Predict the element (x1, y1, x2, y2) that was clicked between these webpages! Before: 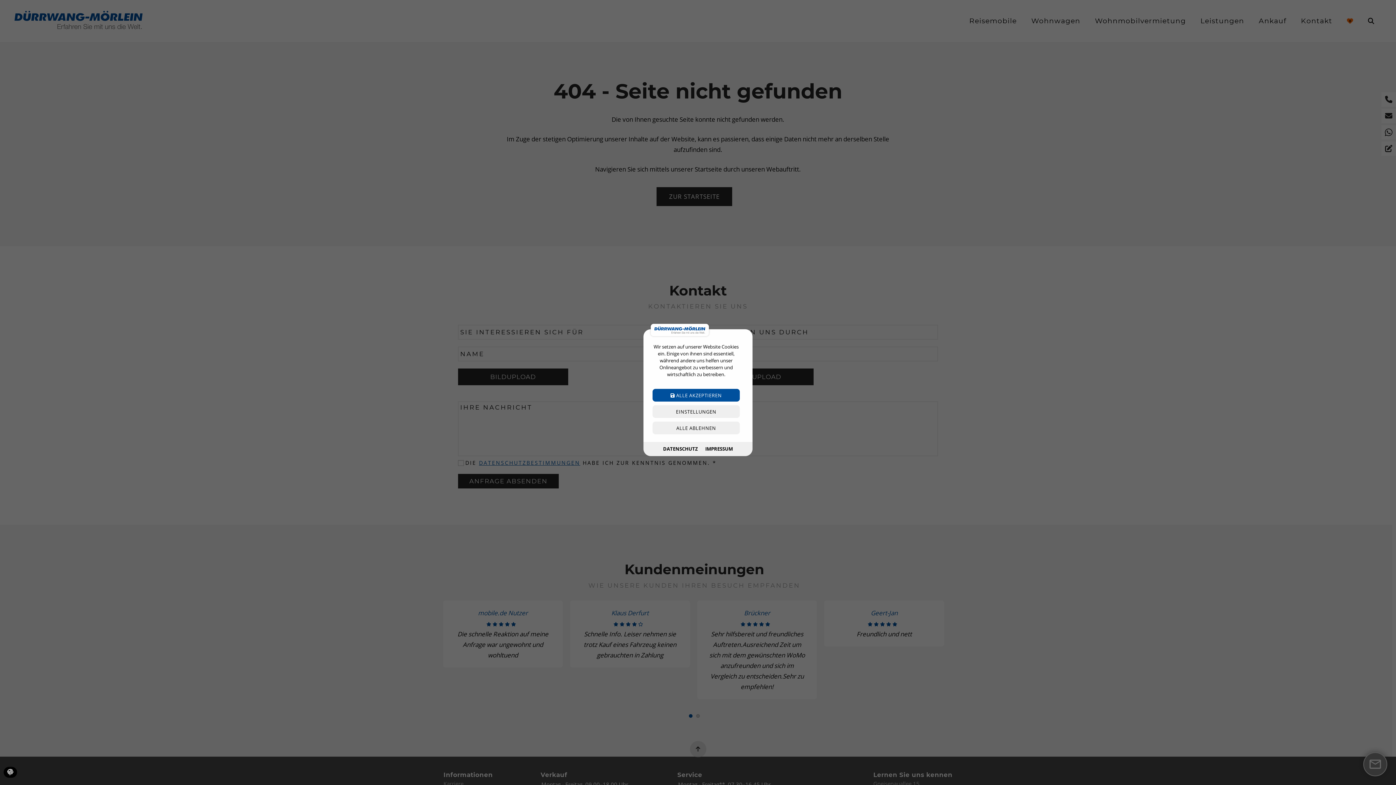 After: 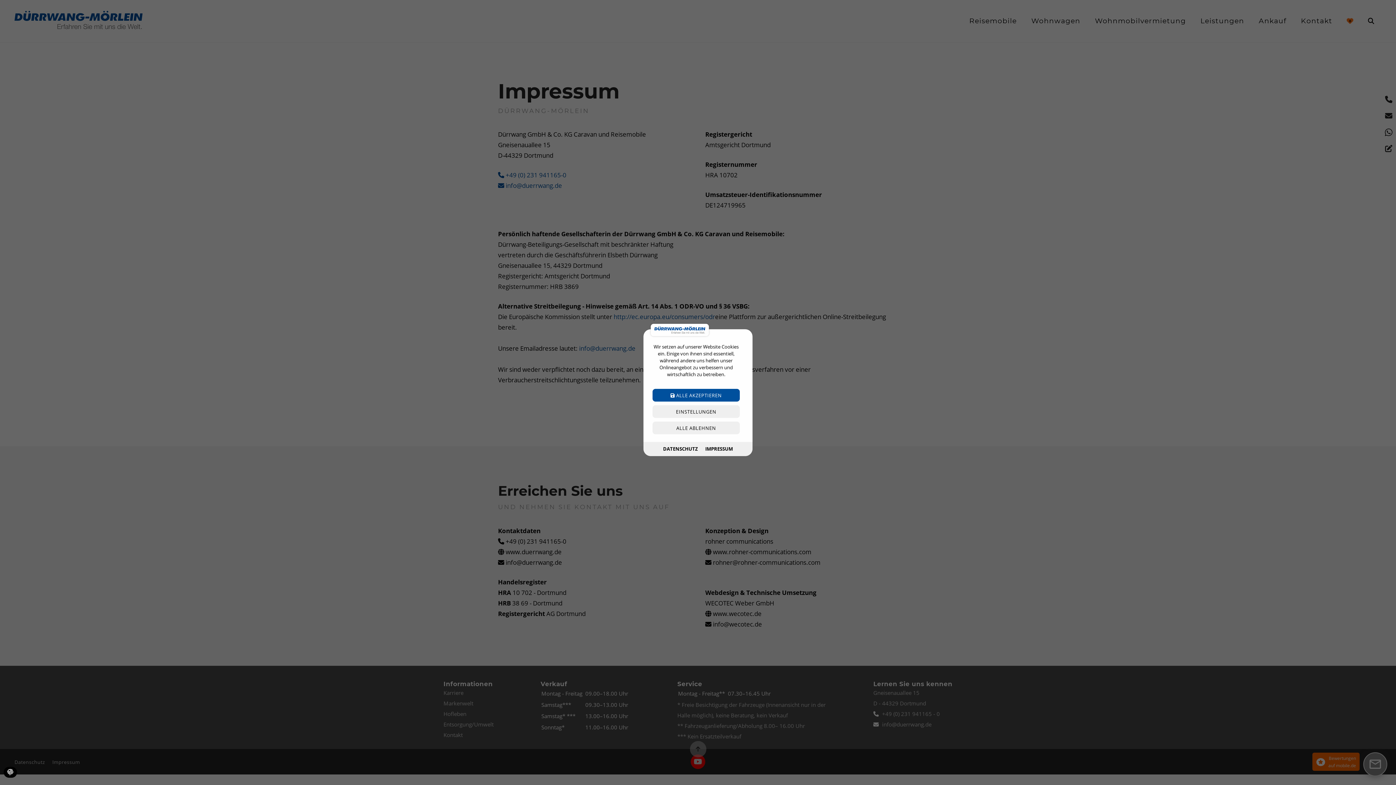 Action: label: IMPRESSUM bbox: (705, 448, 735, 455)